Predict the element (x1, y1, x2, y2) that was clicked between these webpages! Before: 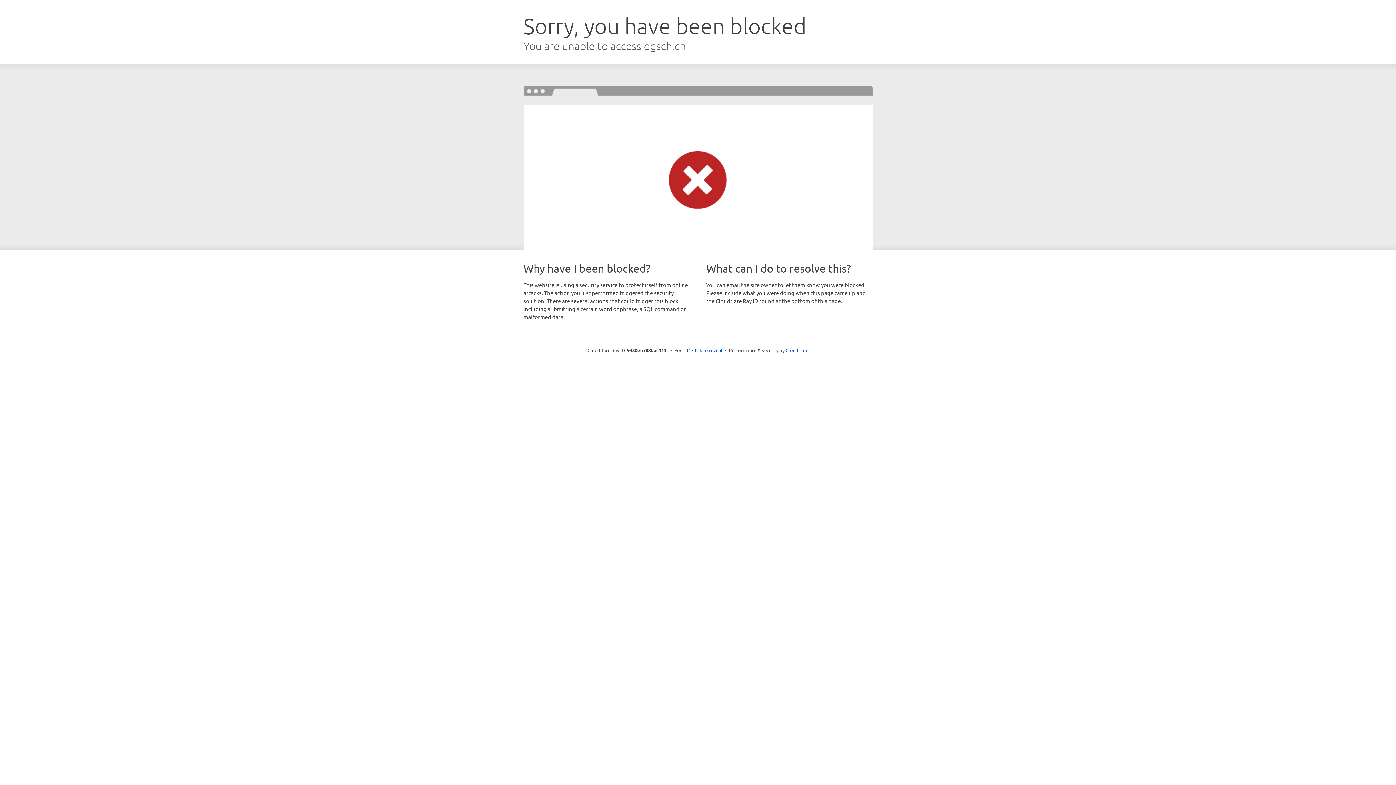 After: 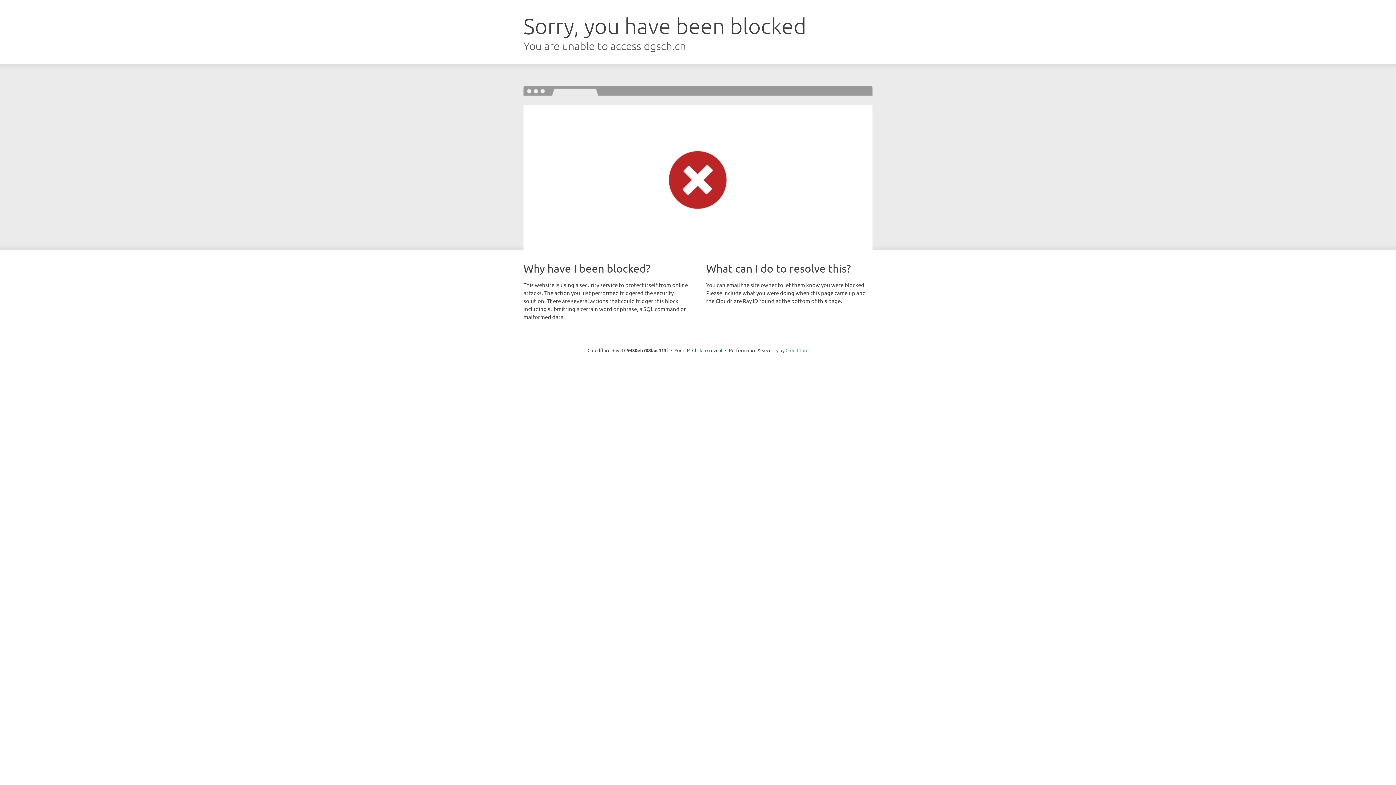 Action: bbox: (785, 347, 808, 353) label: Cloudflare